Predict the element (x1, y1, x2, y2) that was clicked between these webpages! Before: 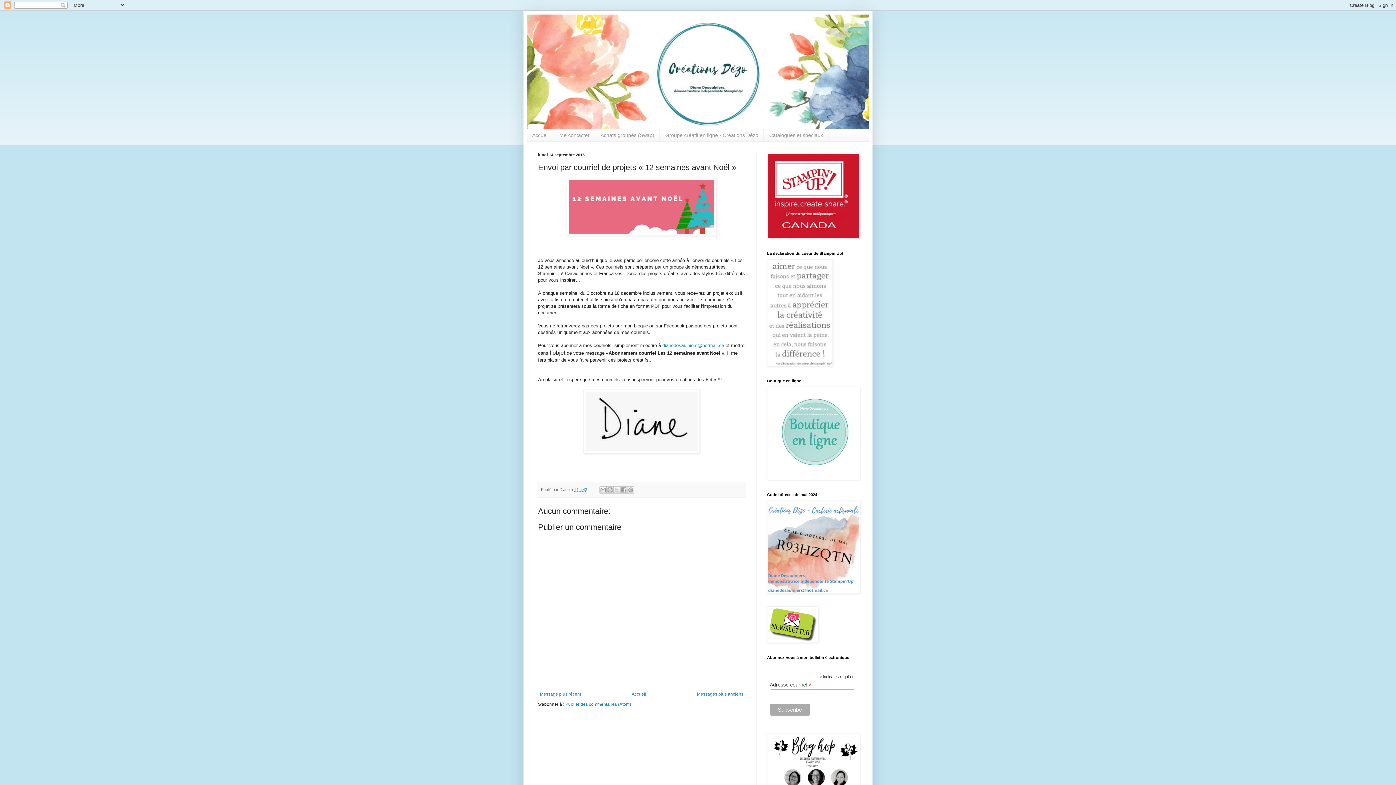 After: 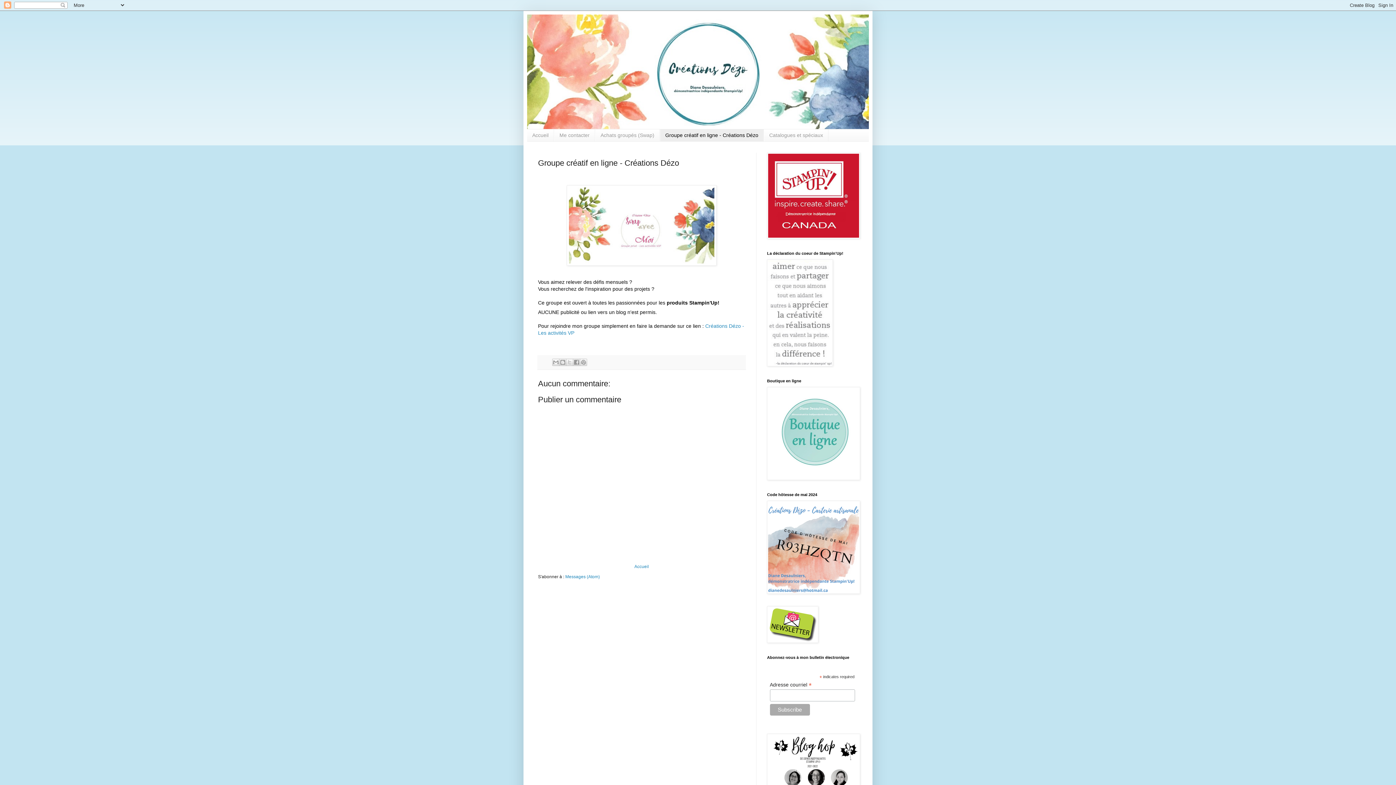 Action: label: Groupe créatif en ligne - Créations Dézo bbox: (660, 129, 764, 141)